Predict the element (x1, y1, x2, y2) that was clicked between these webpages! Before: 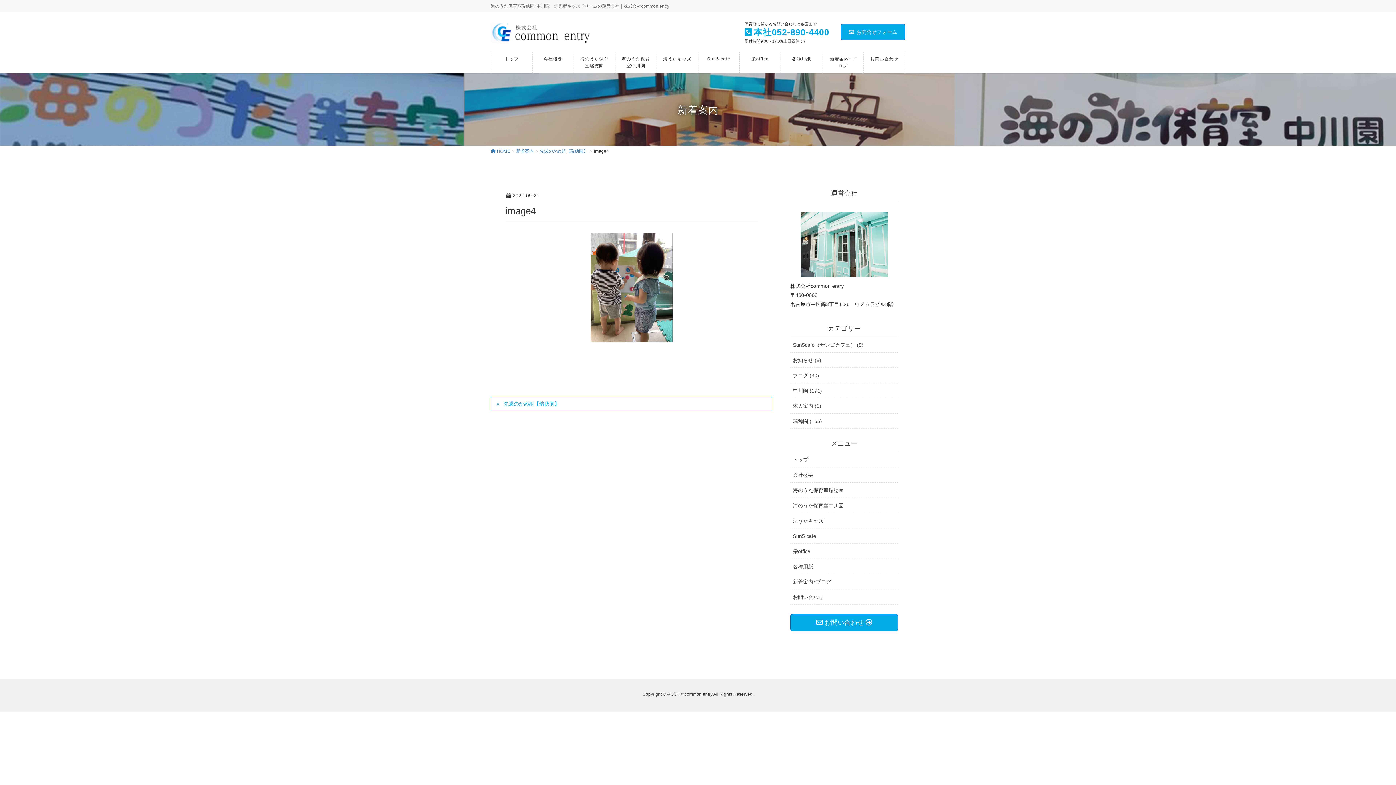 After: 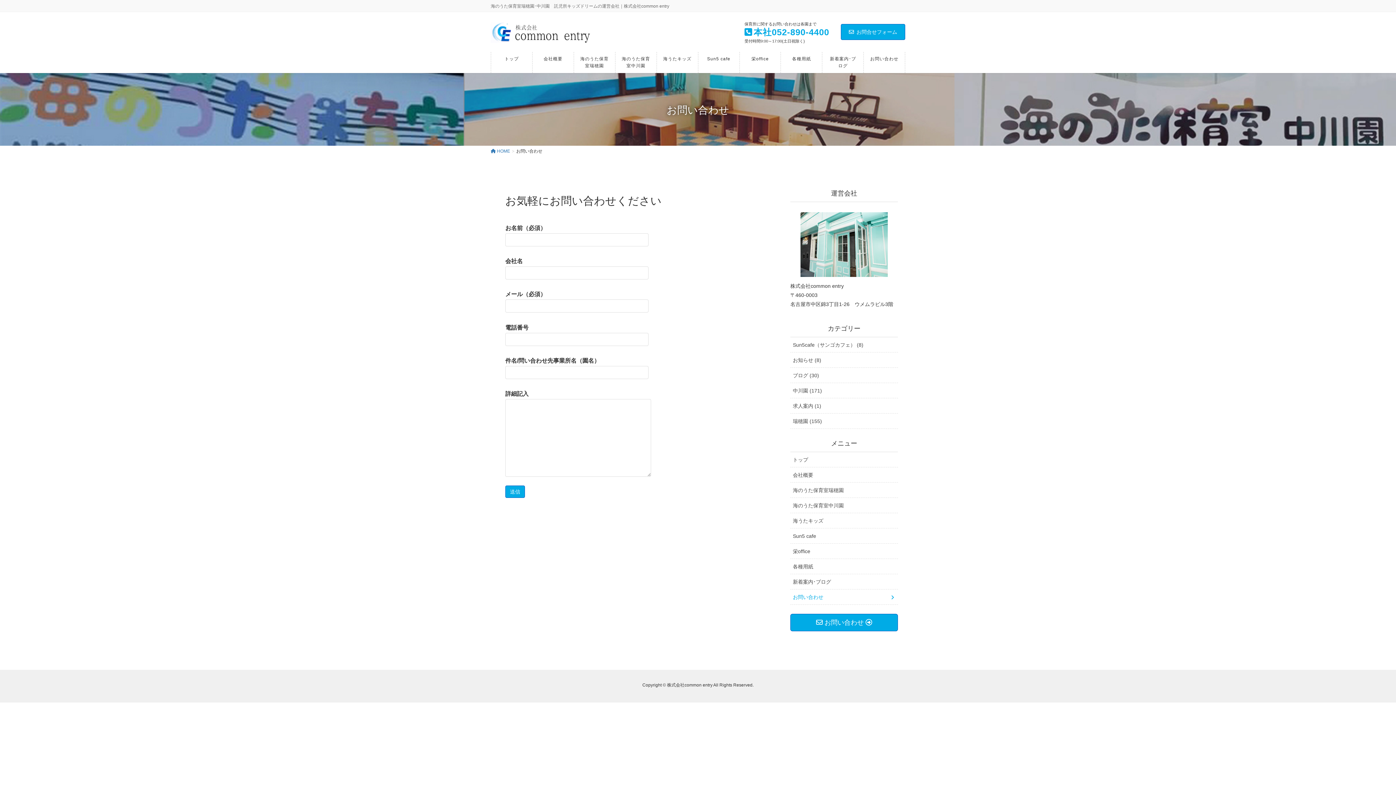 Action: bbox: (790, 614, 898, 631) label:  お問い合わせ 